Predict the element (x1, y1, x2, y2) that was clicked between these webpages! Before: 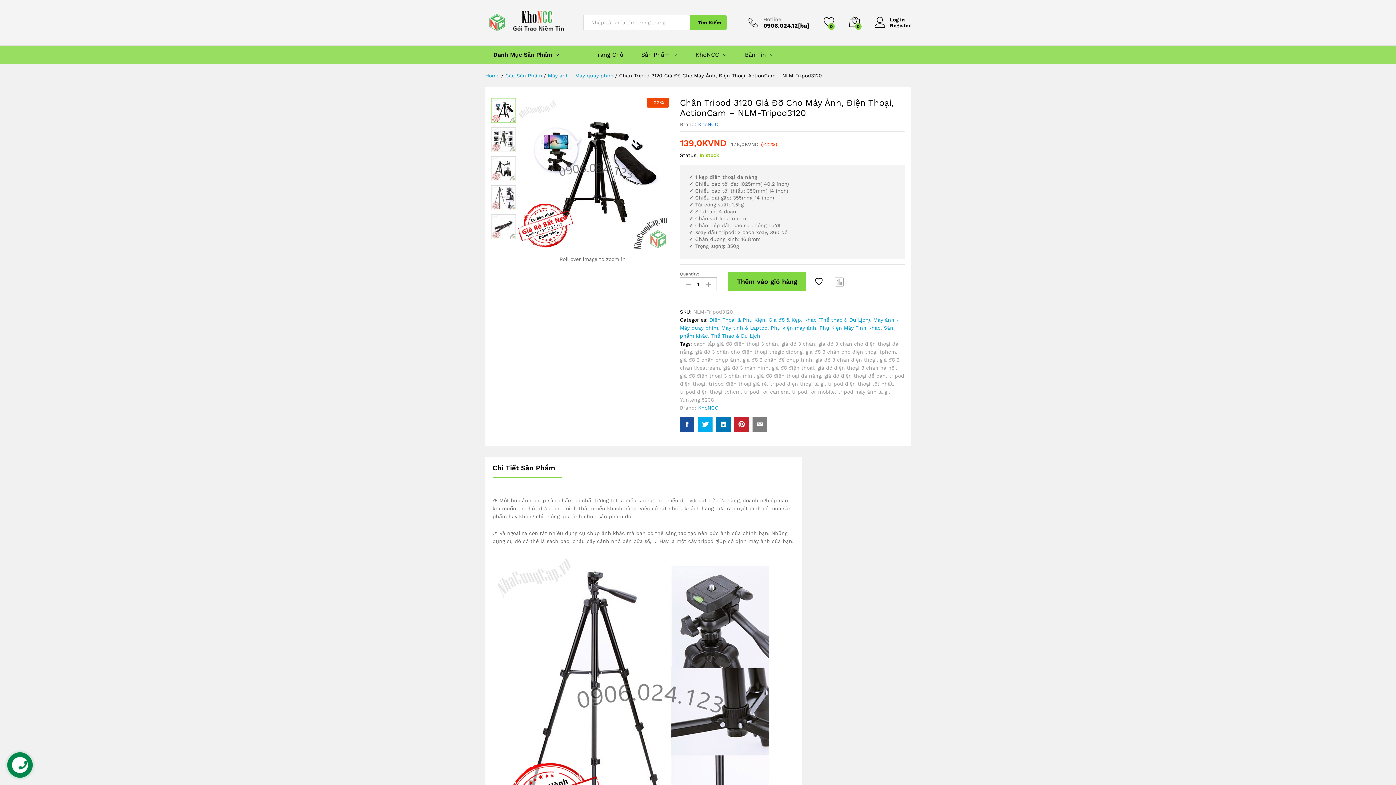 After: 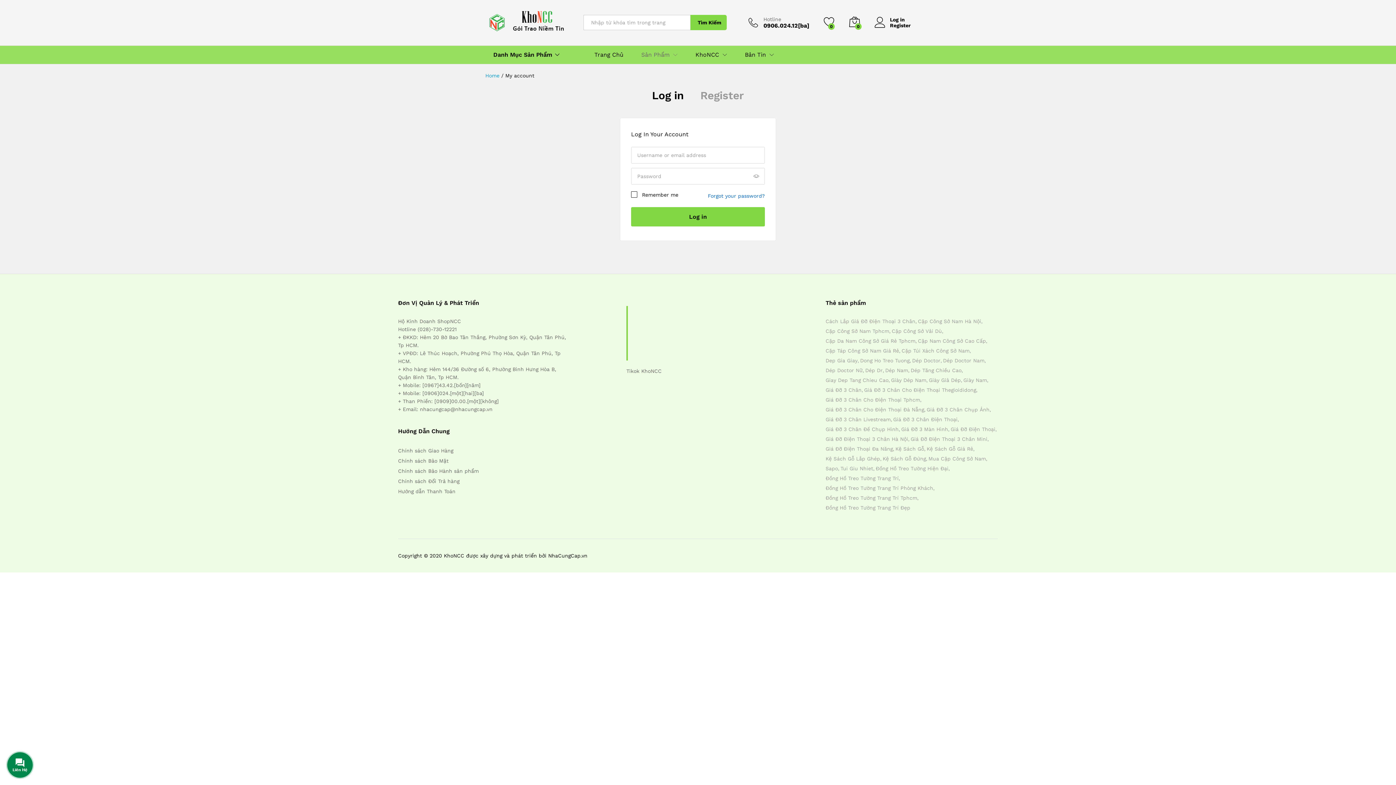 Action: bbox: (874, 22, 910, 28) label: Register